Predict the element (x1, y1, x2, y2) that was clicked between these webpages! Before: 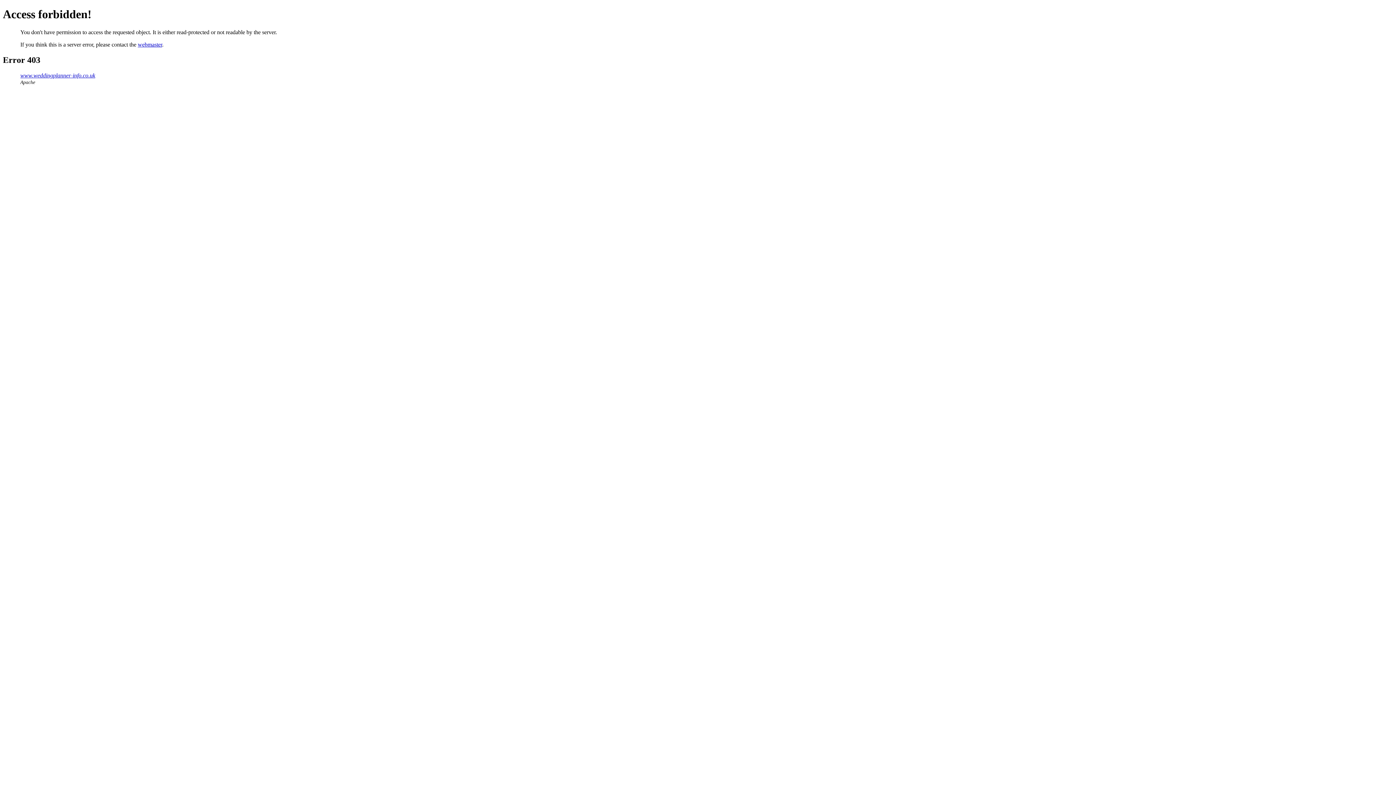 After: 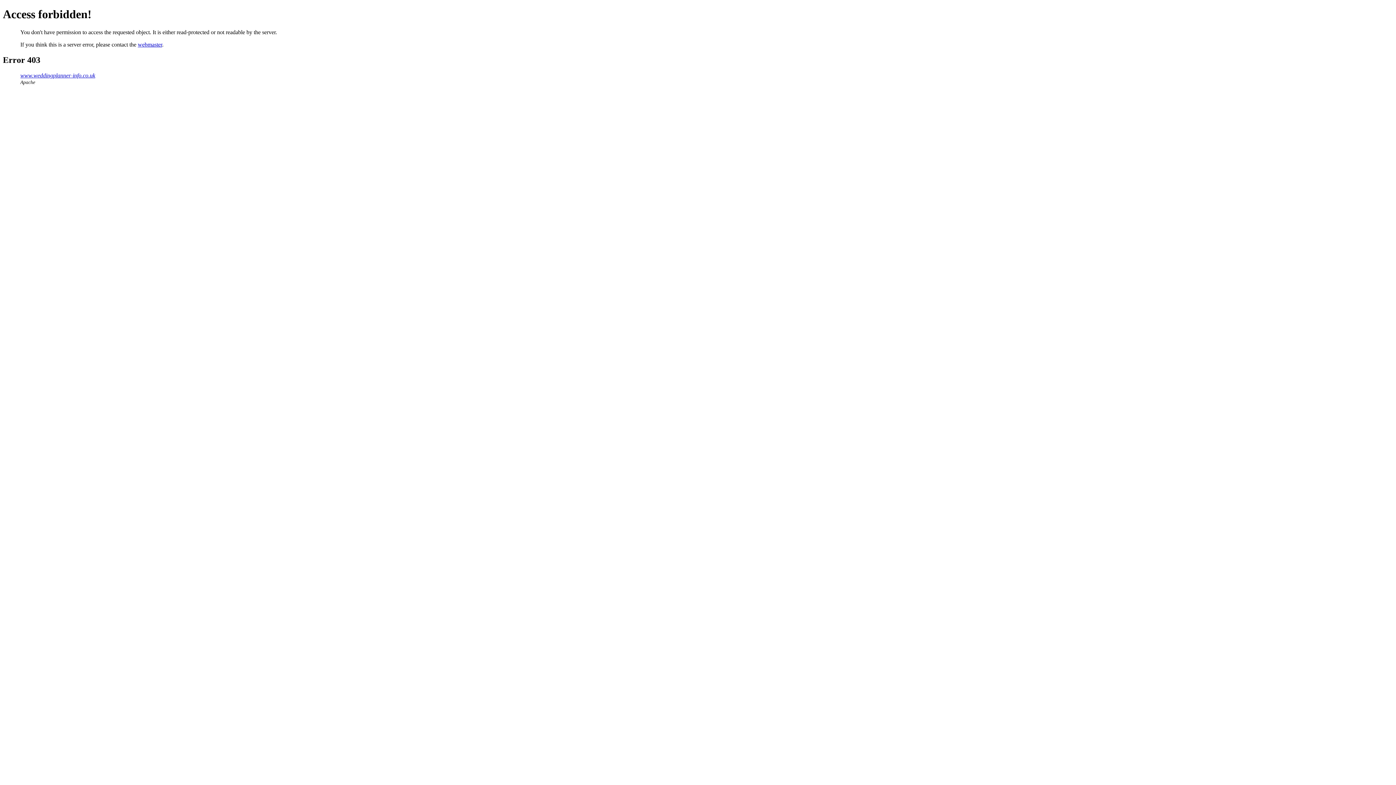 Action: label: webmaster bbox: (137, 41, 162, 47)